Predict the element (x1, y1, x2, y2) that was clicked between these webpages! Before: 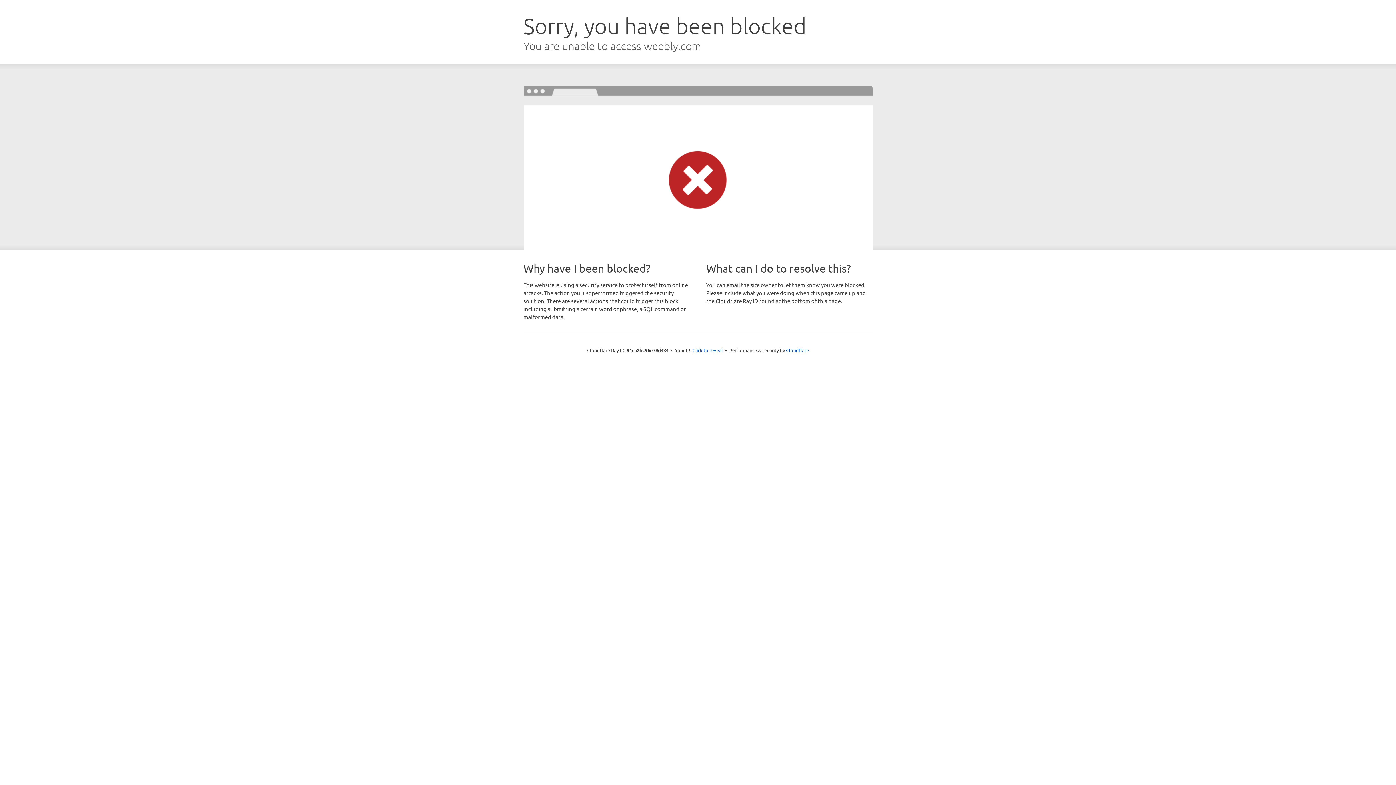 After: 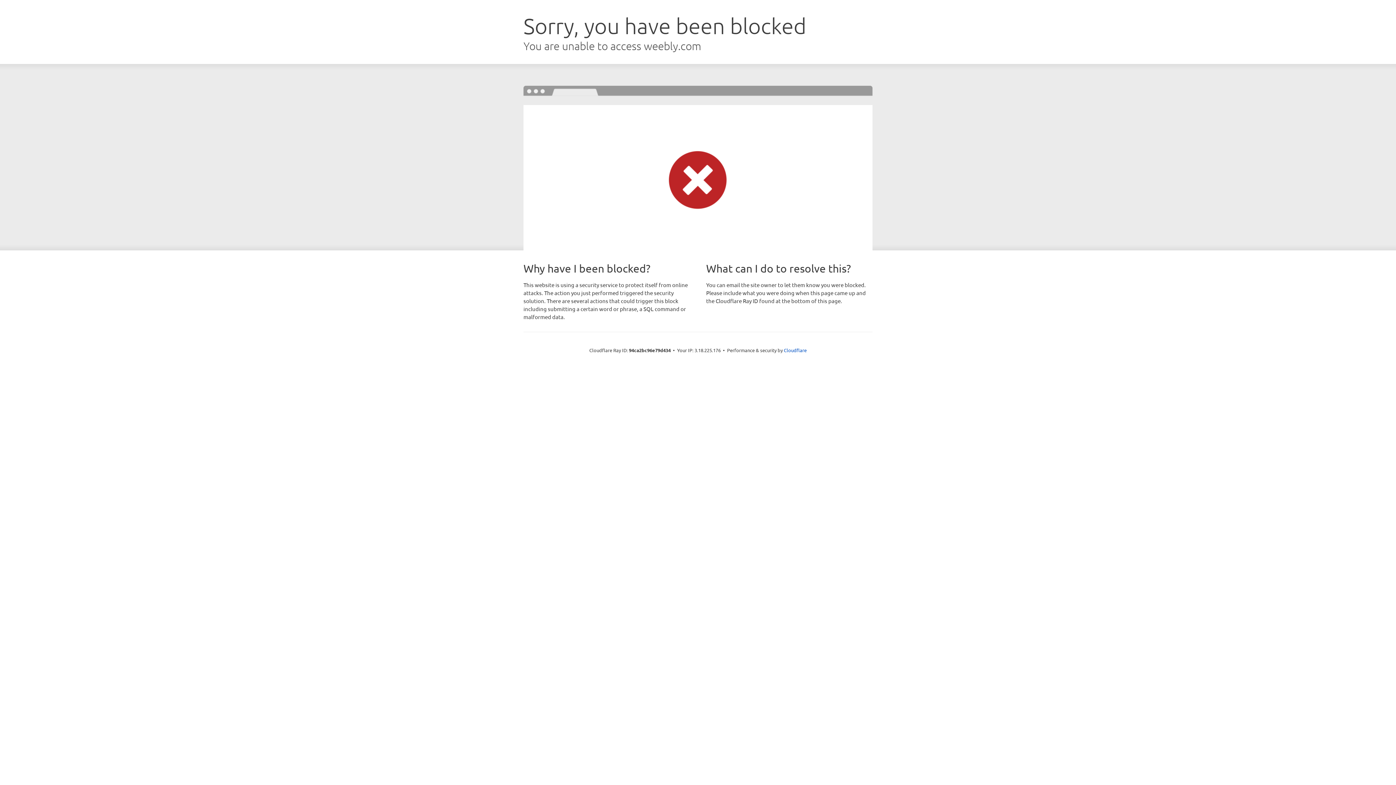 Action: label: Click to reveal bbox: (692, 346, 723, 353)